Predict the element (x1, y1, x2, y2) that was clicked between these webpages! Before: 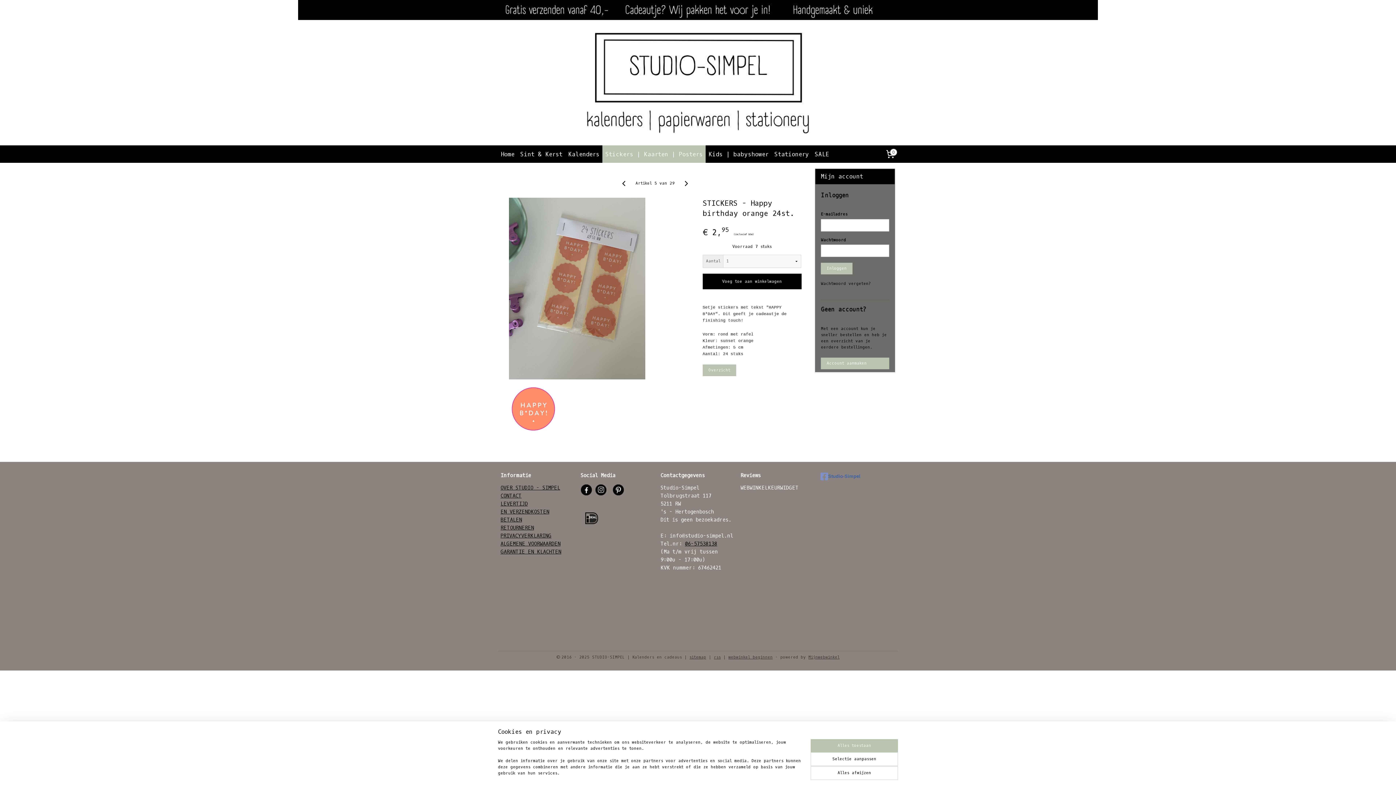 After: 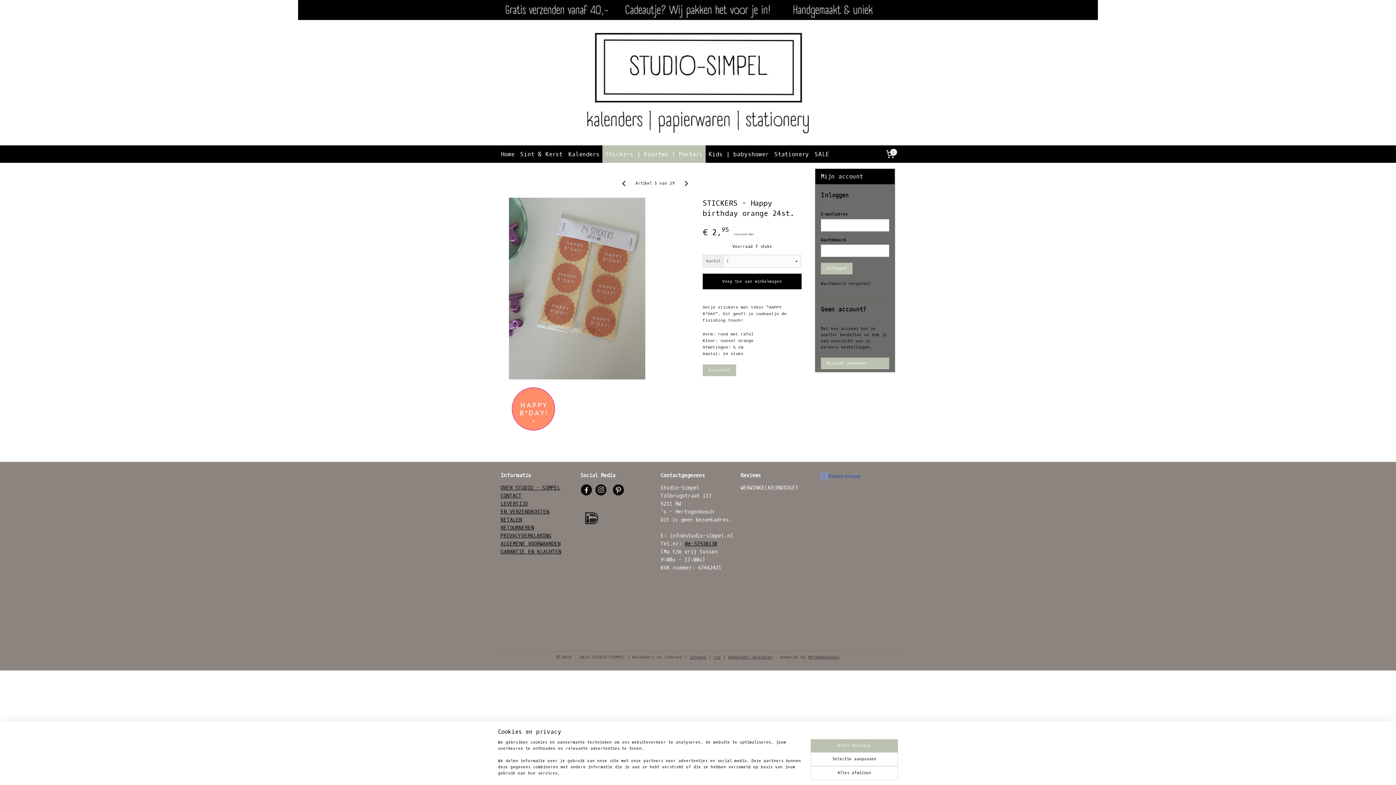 Action: bbox: (612, 486, 624, 493)